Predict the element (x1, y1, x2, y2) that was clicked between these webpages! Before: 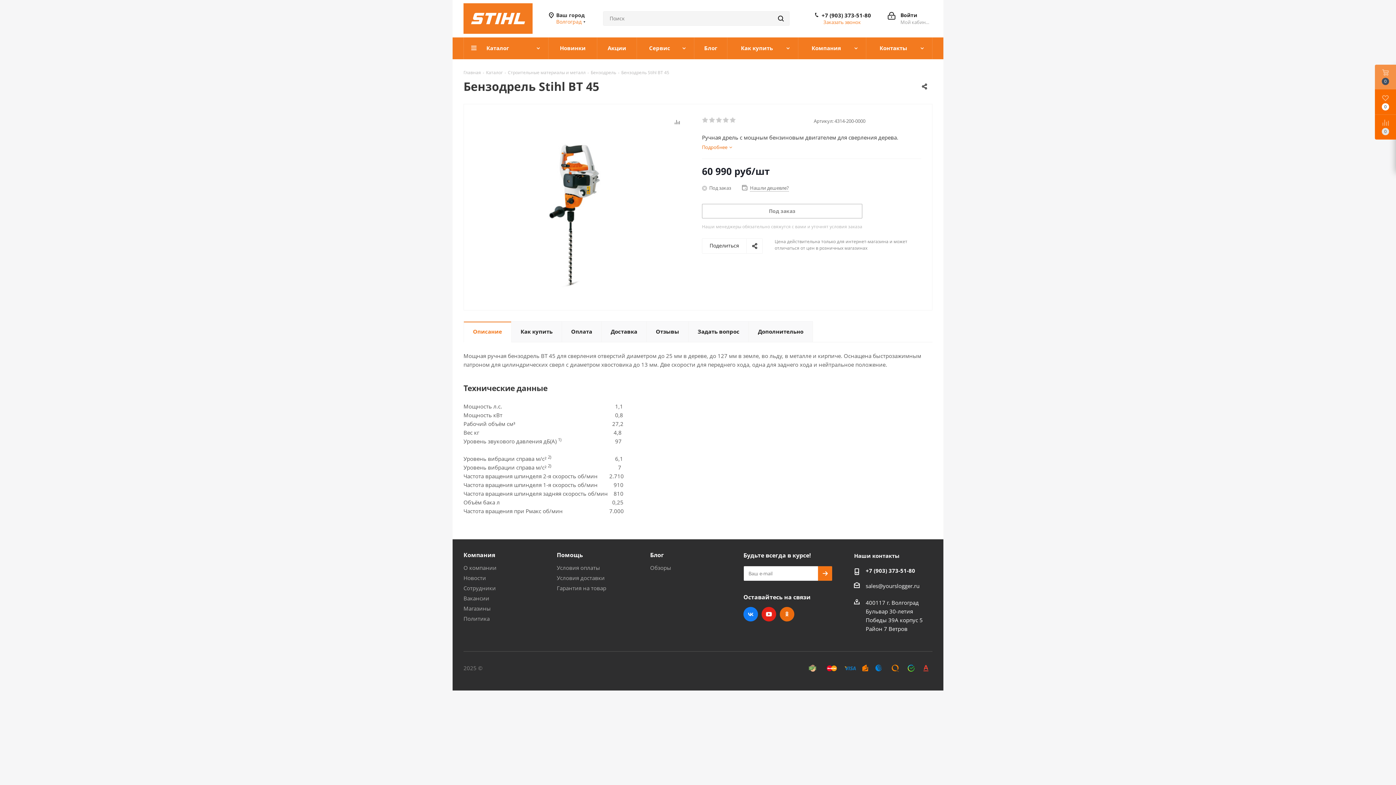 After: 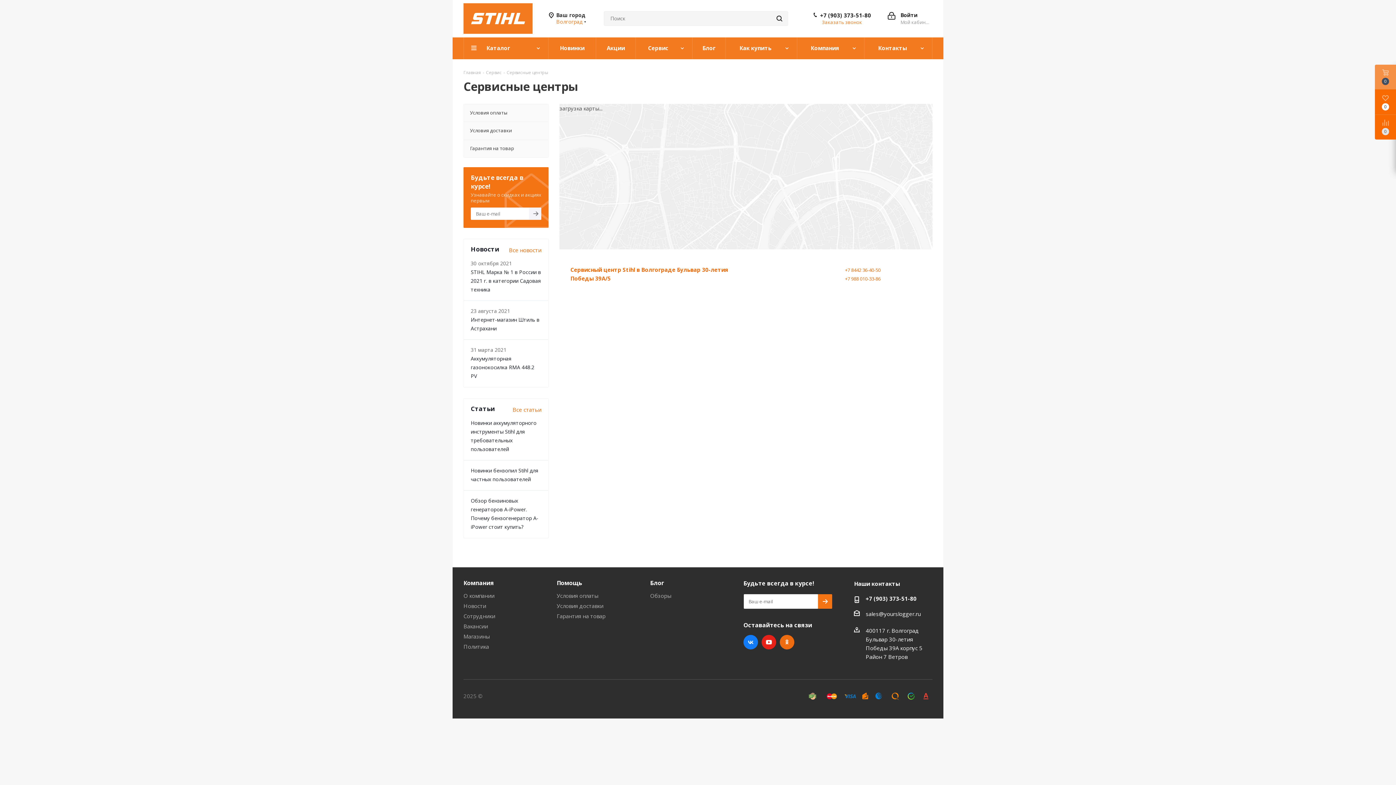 Action: label: Сервис bbox: (637, 37, 694, 59)